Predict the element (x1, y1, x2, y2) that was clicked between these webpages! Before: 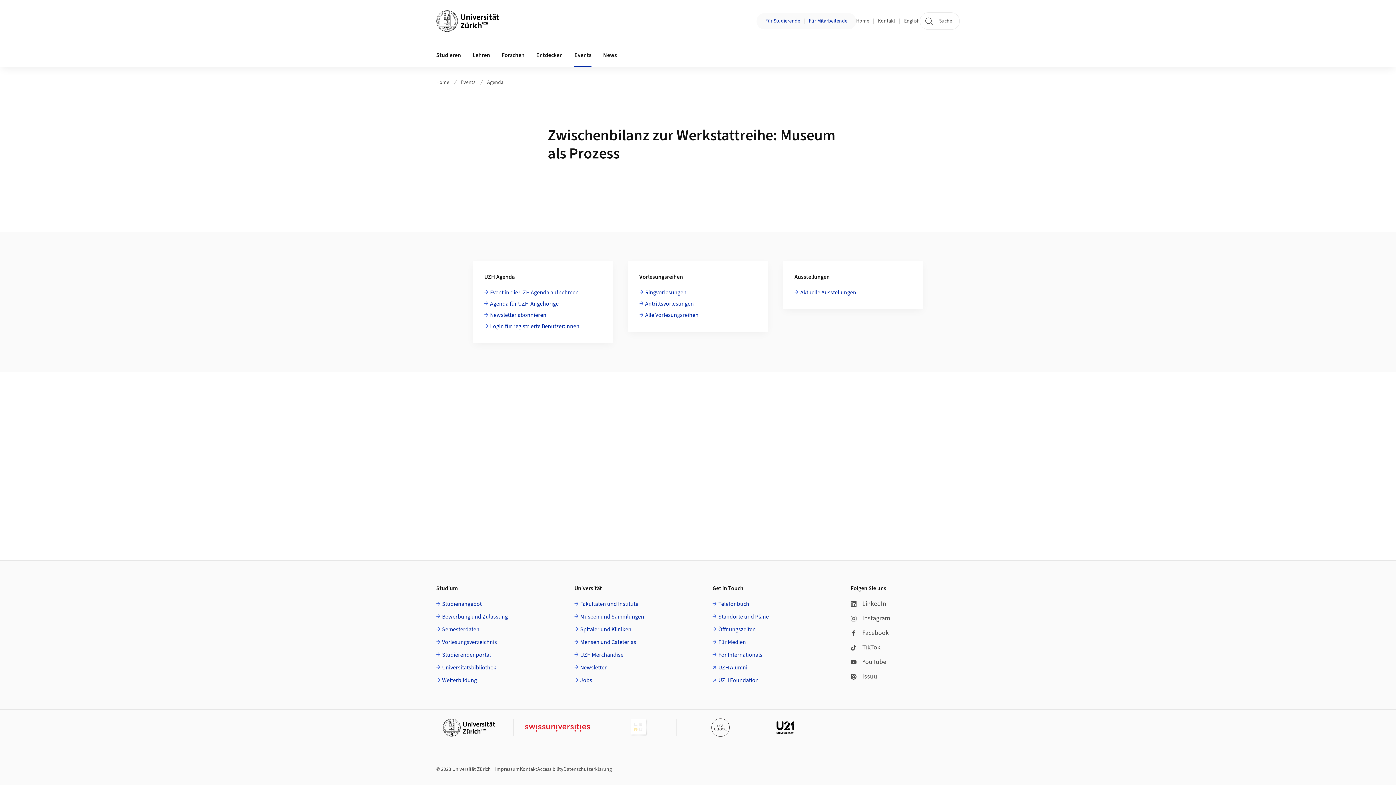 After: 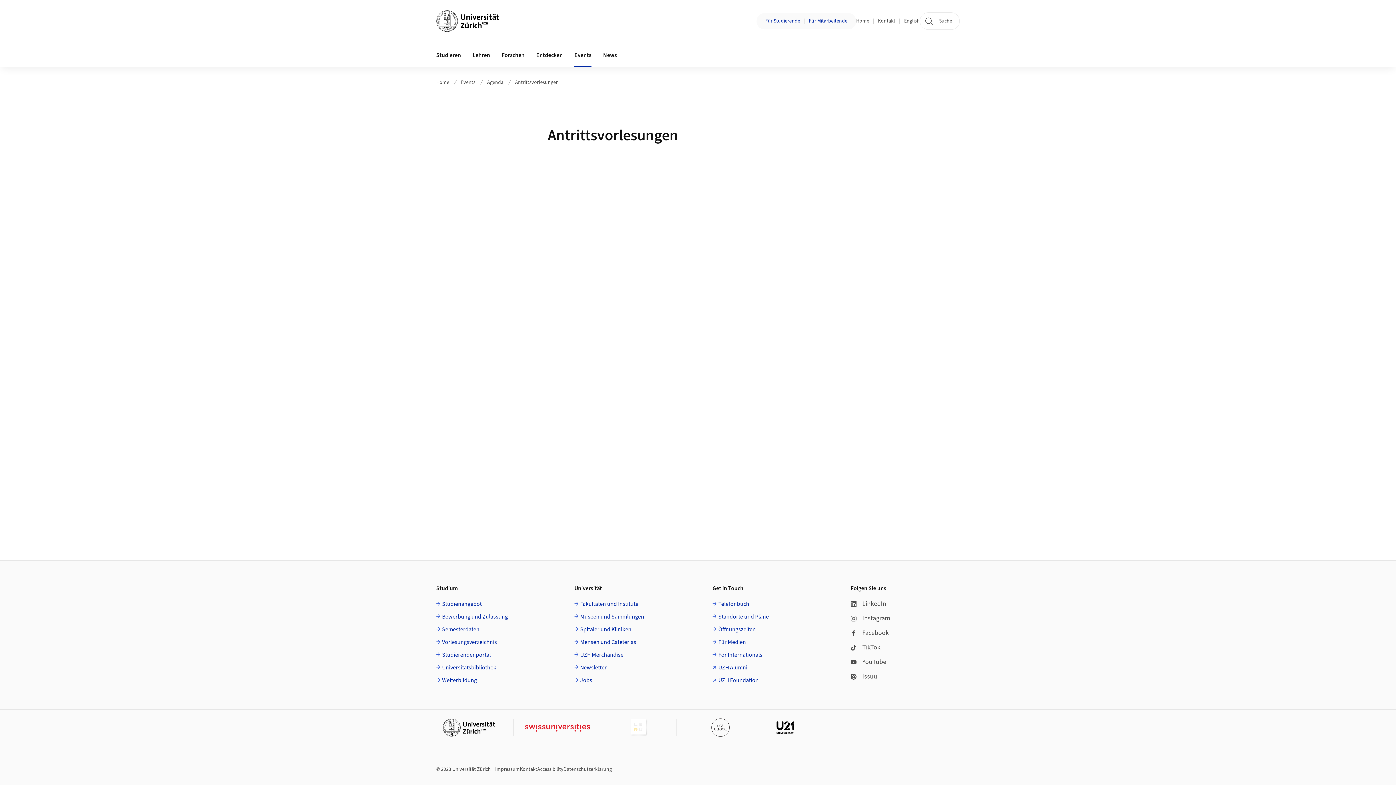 Action: bbox: (639, 299, 694, 308) label: Antrittsvorlesungen